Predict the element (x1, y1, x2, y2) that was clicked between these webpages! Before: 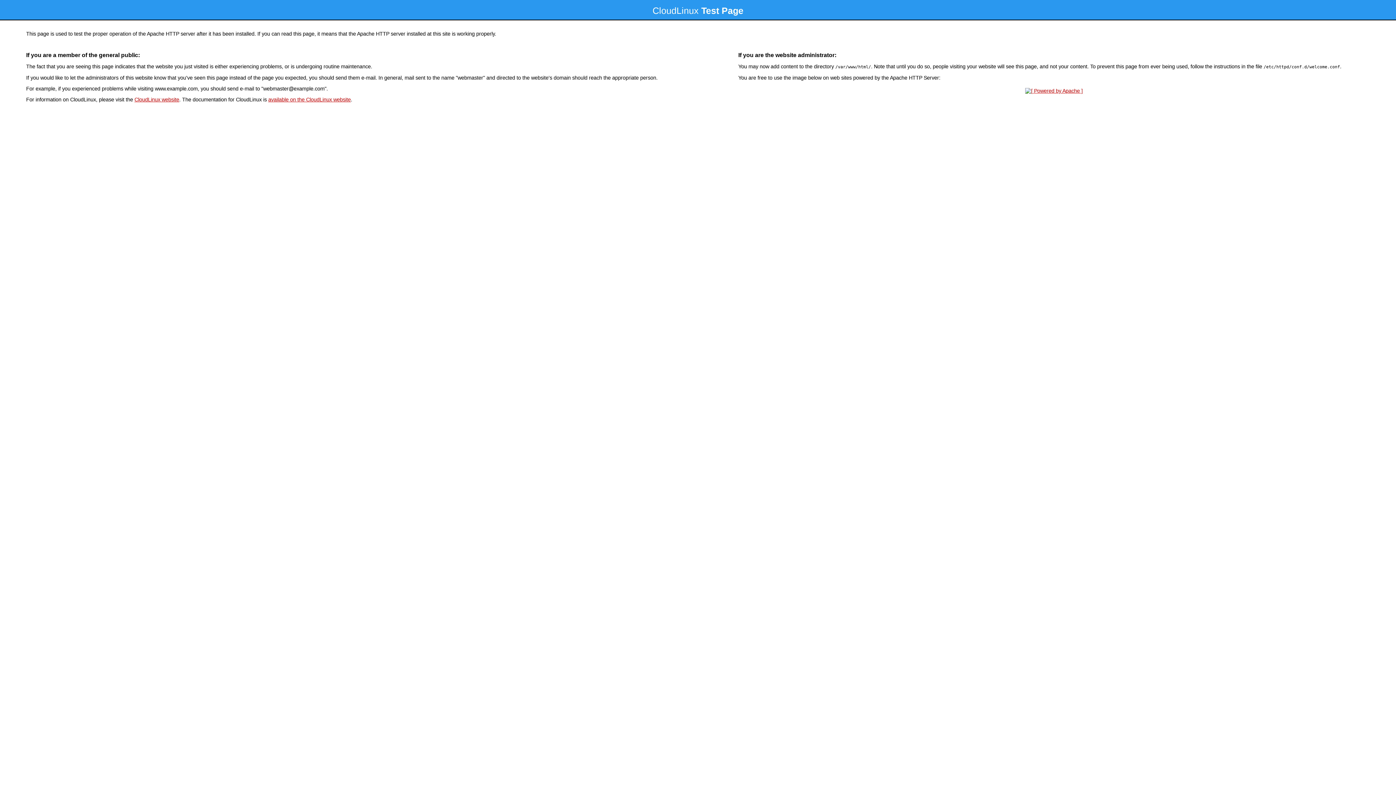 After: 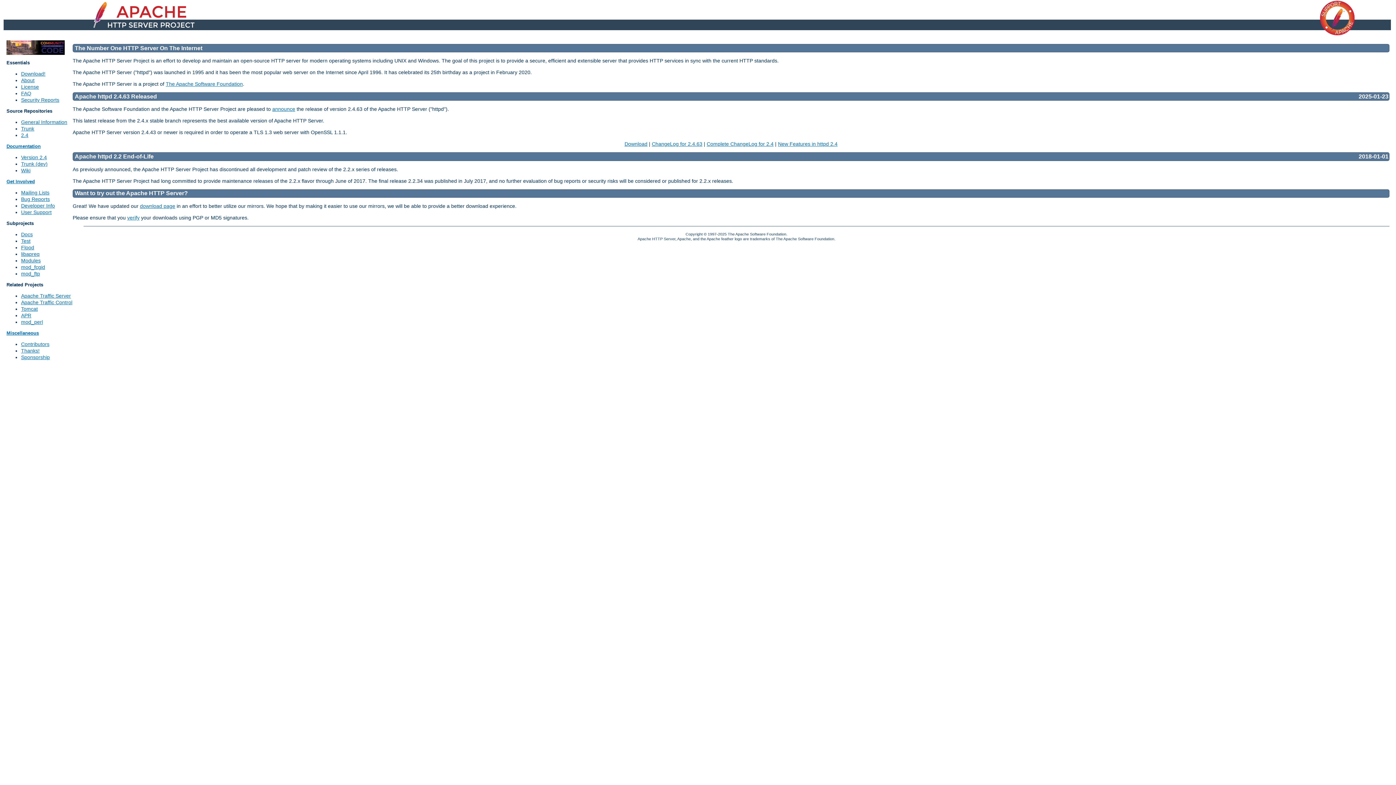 Action: bbox: (1023, 88, 1085, 93)